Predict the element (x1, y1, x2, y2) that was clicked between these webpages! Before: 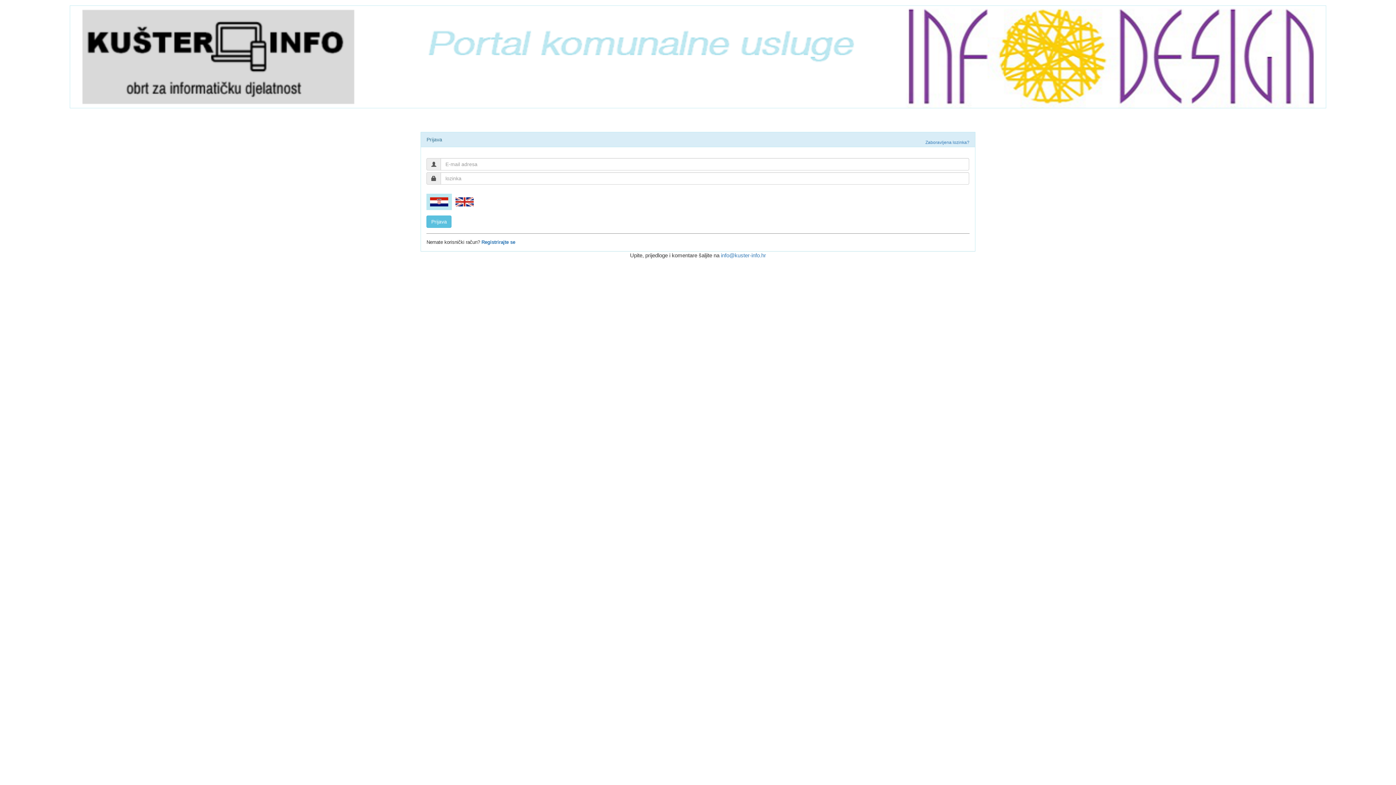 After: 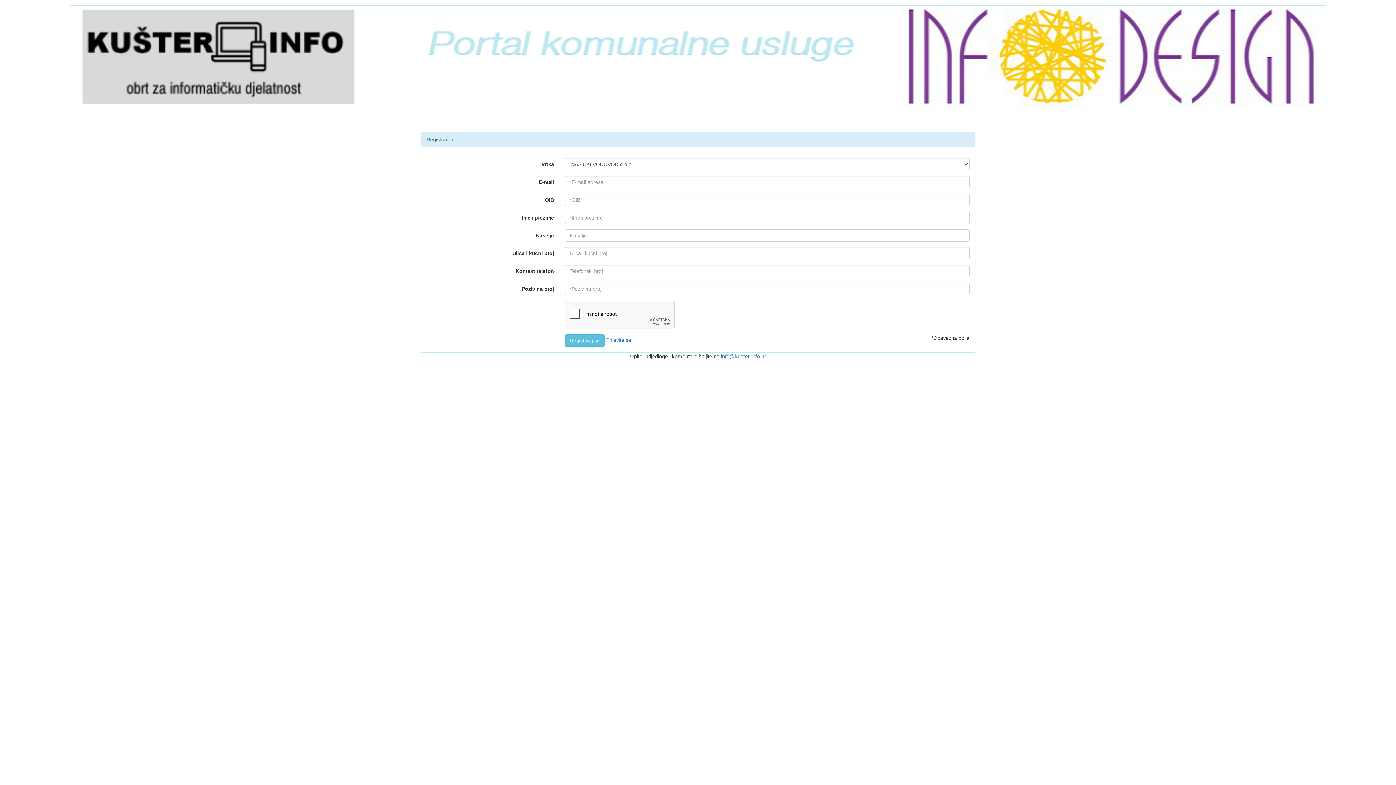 Action: label: Registrirajte se bbox: (481, 239, 515, 245)